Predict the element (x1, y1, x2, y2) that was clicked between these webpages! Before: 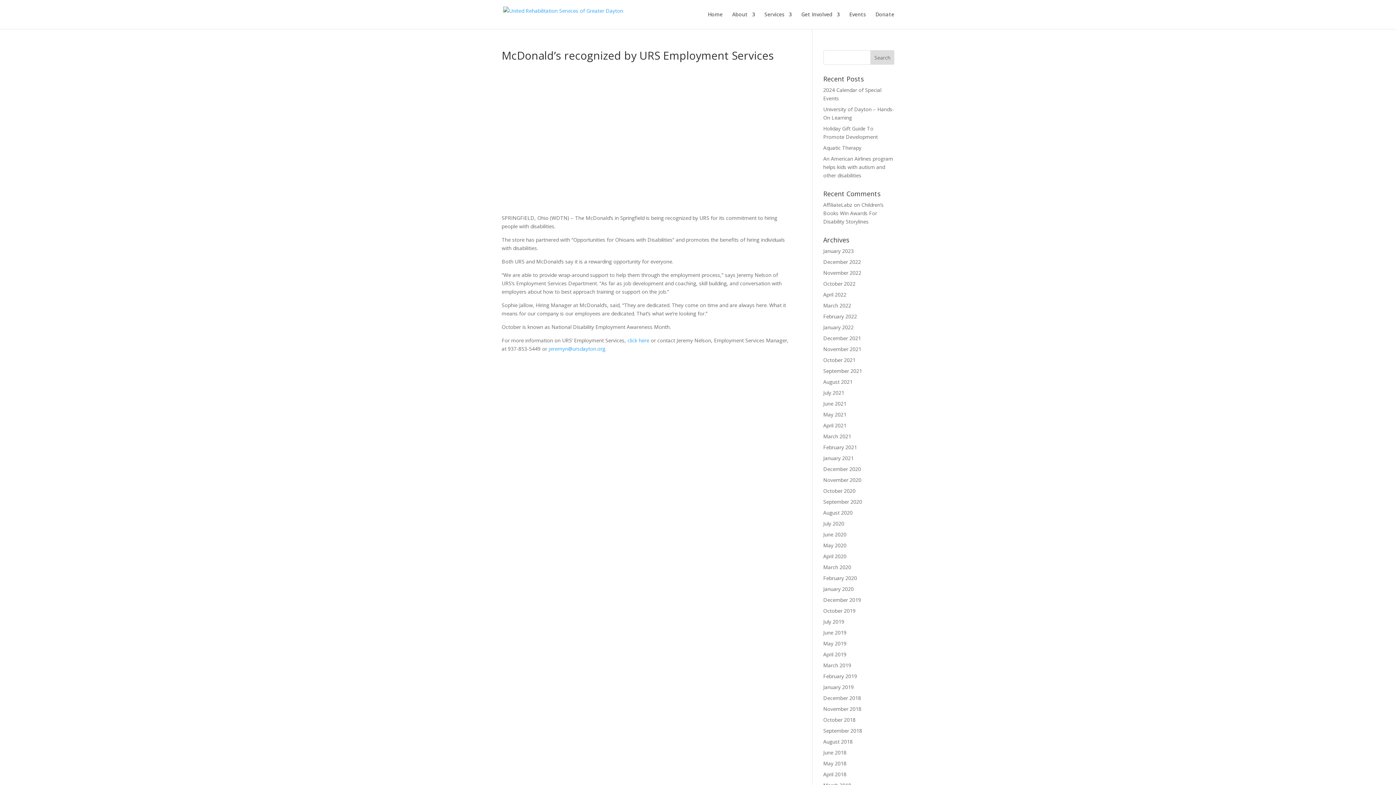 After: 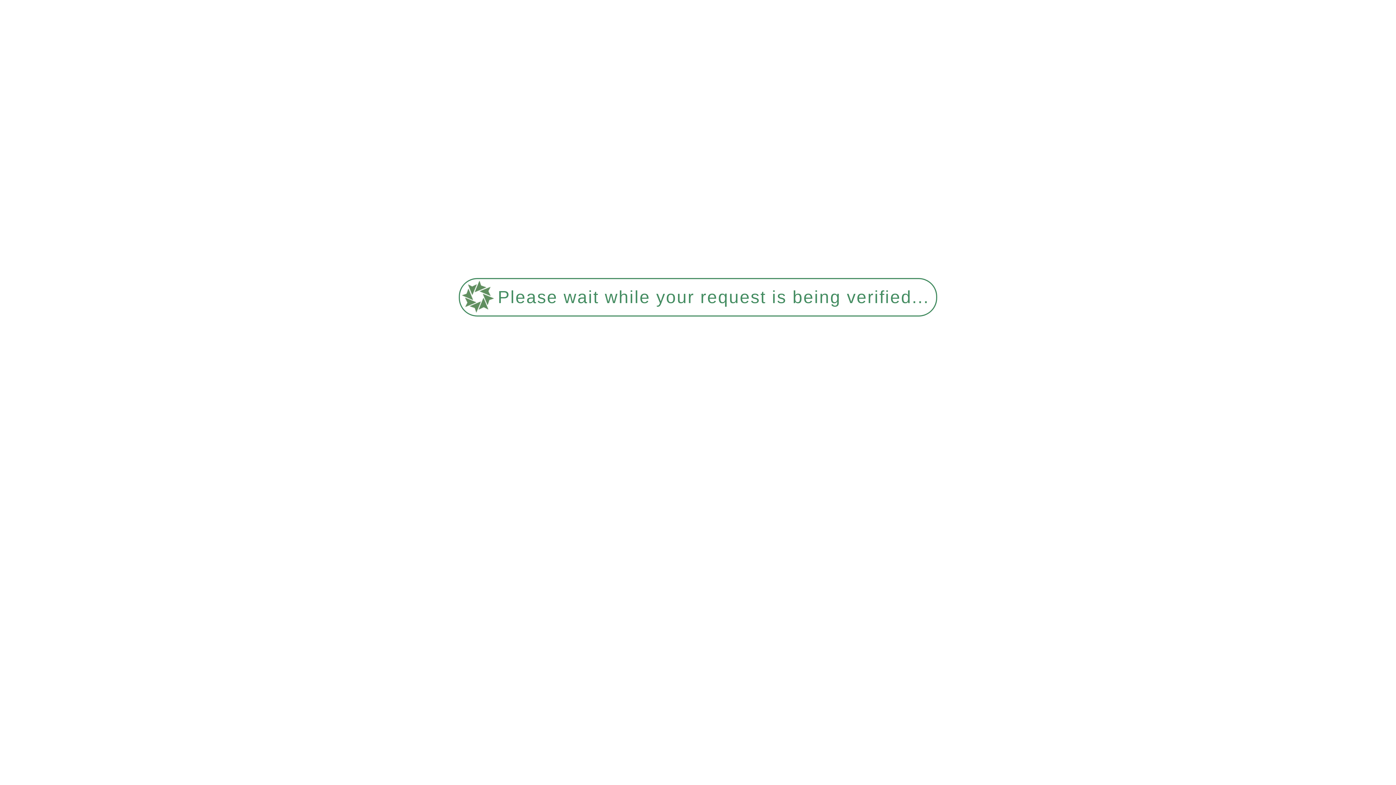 Action: label: August 2020 bbox: (823, 509, 852, 516)